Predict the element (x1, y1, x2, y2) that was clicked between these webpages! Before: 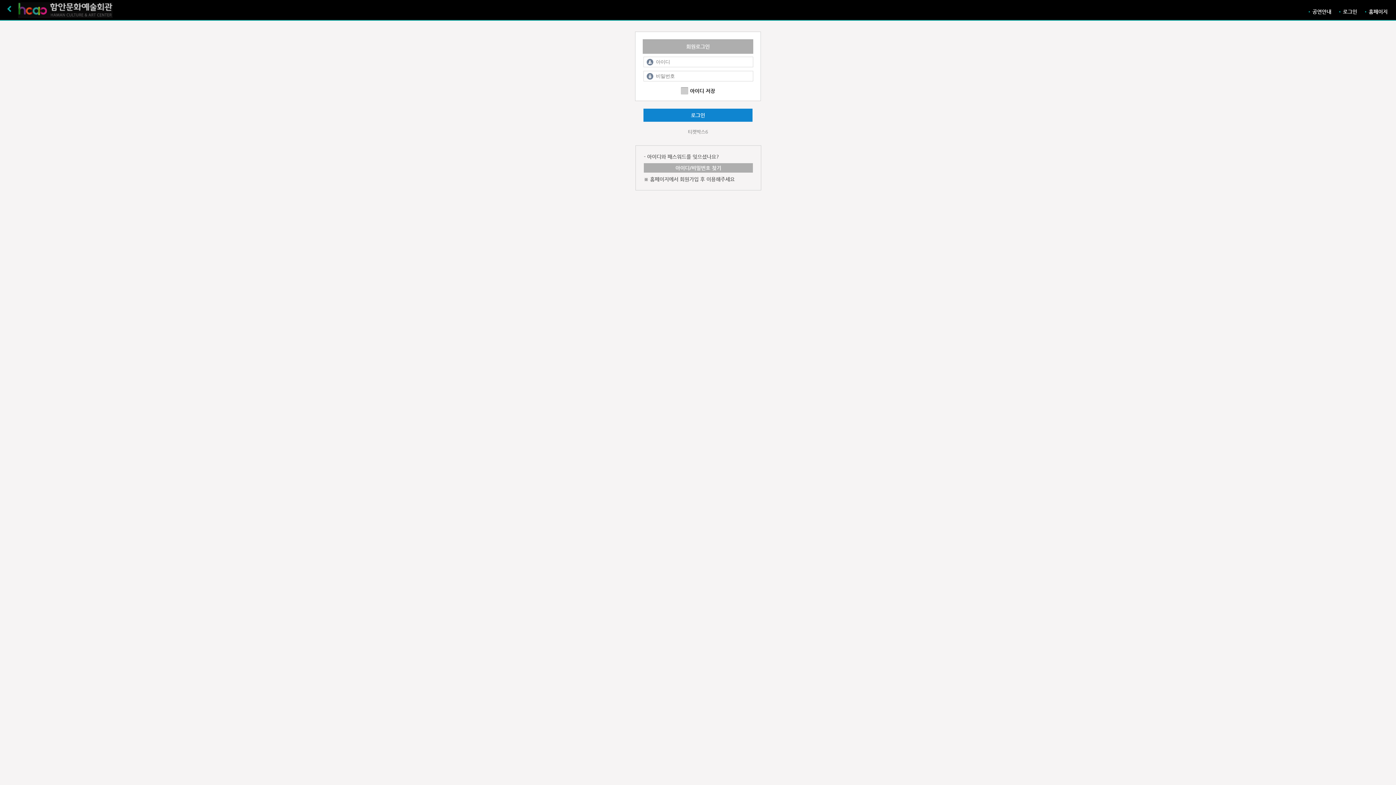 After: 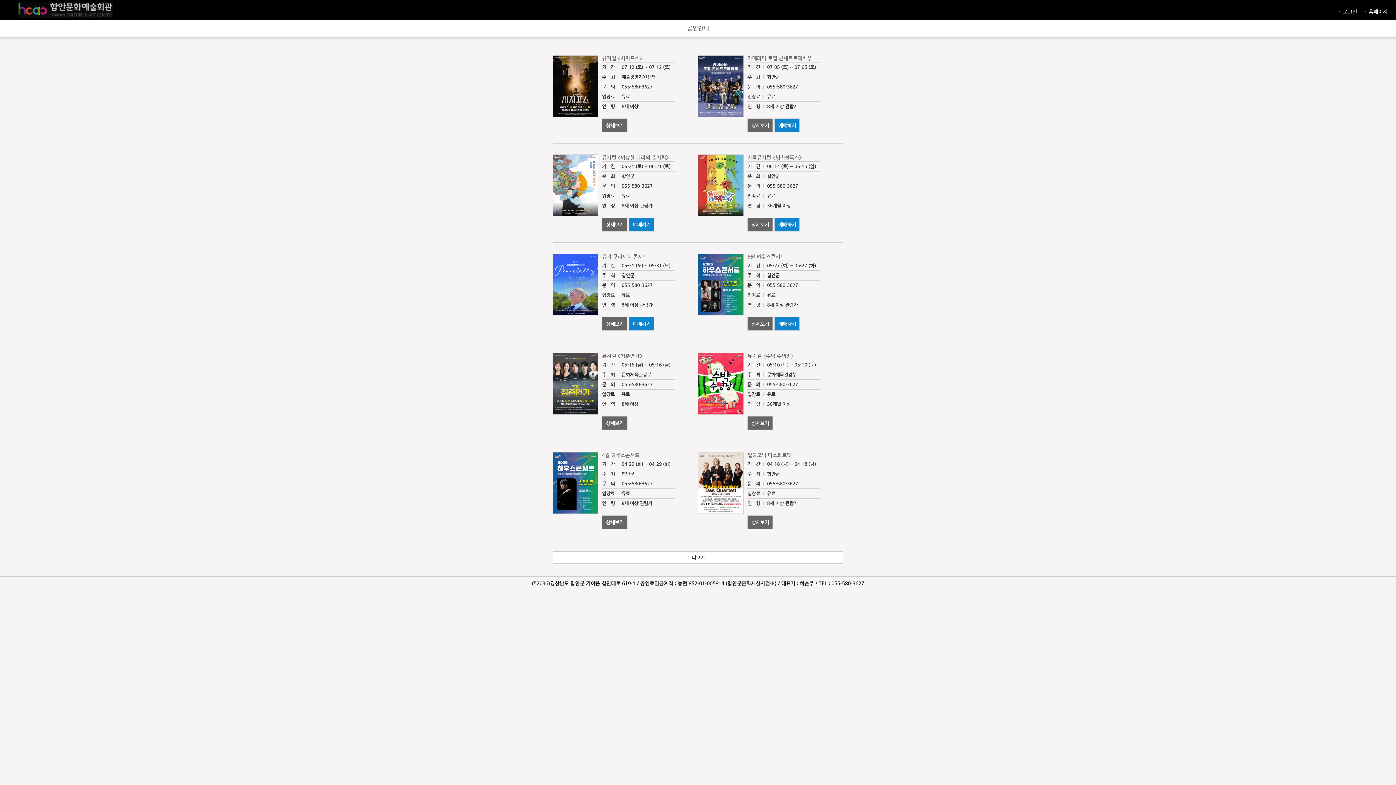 Action: label: 공연안내 bbox: (1312, 8, 1331, 14)